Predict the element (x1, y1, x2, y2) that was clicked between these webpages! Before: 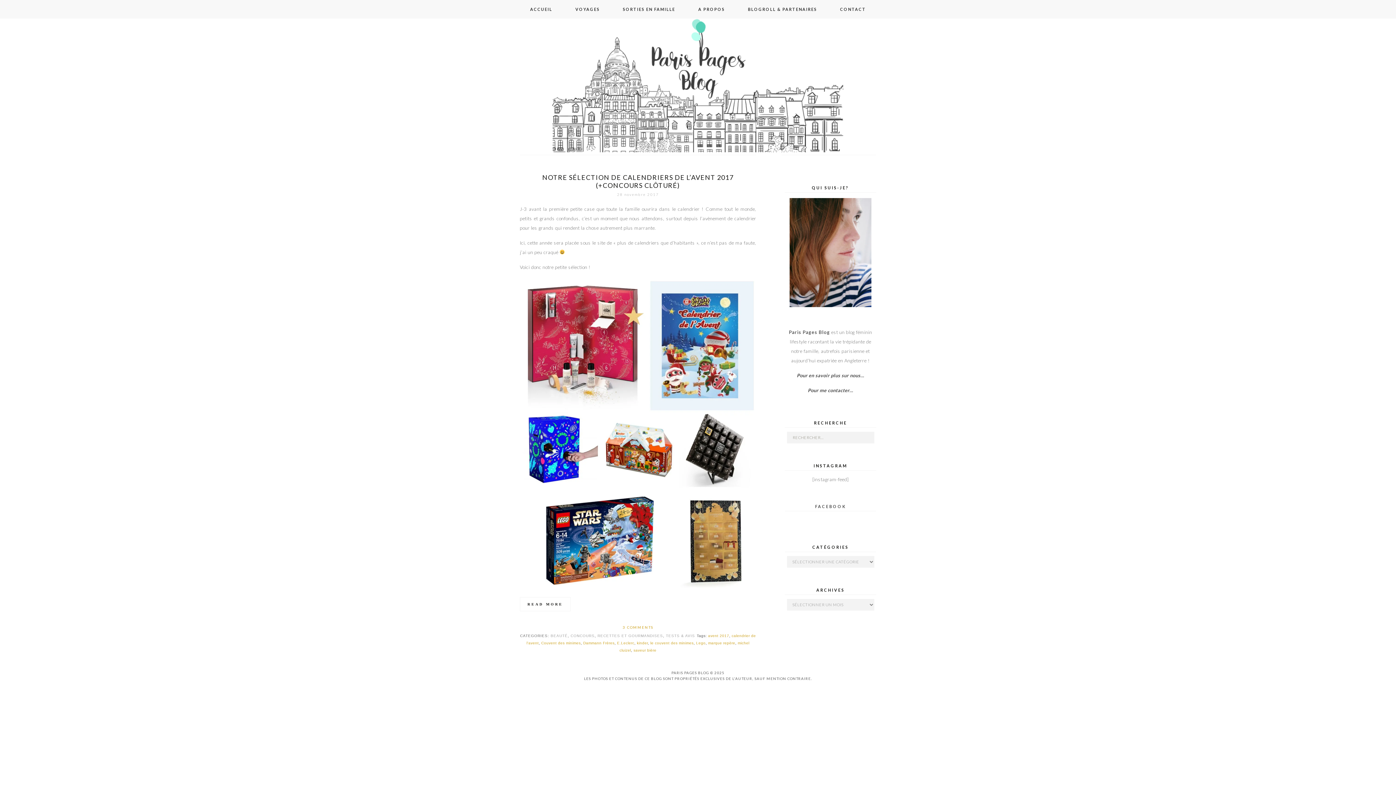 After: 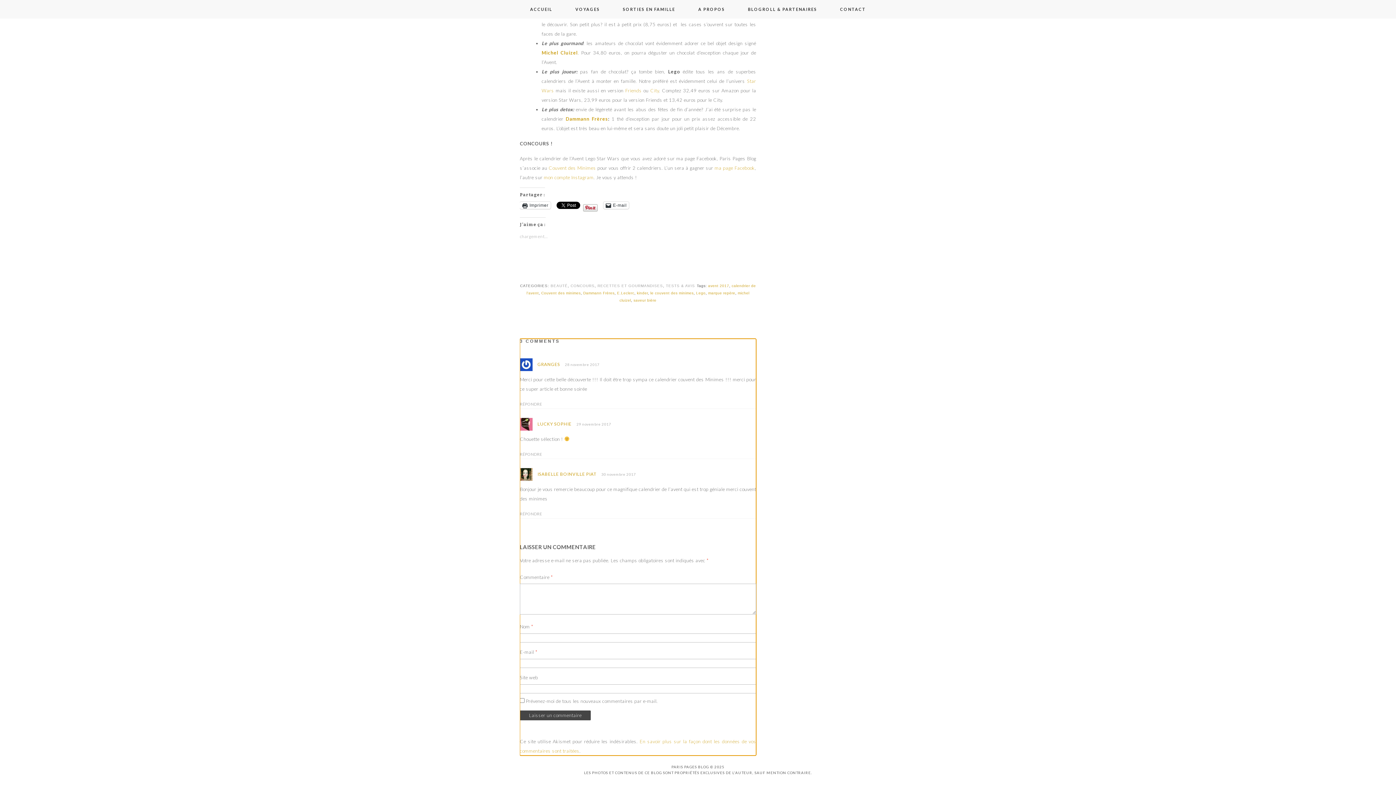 Action: label: 3 COMMENTS bbox: (622, 625, 653, 629)